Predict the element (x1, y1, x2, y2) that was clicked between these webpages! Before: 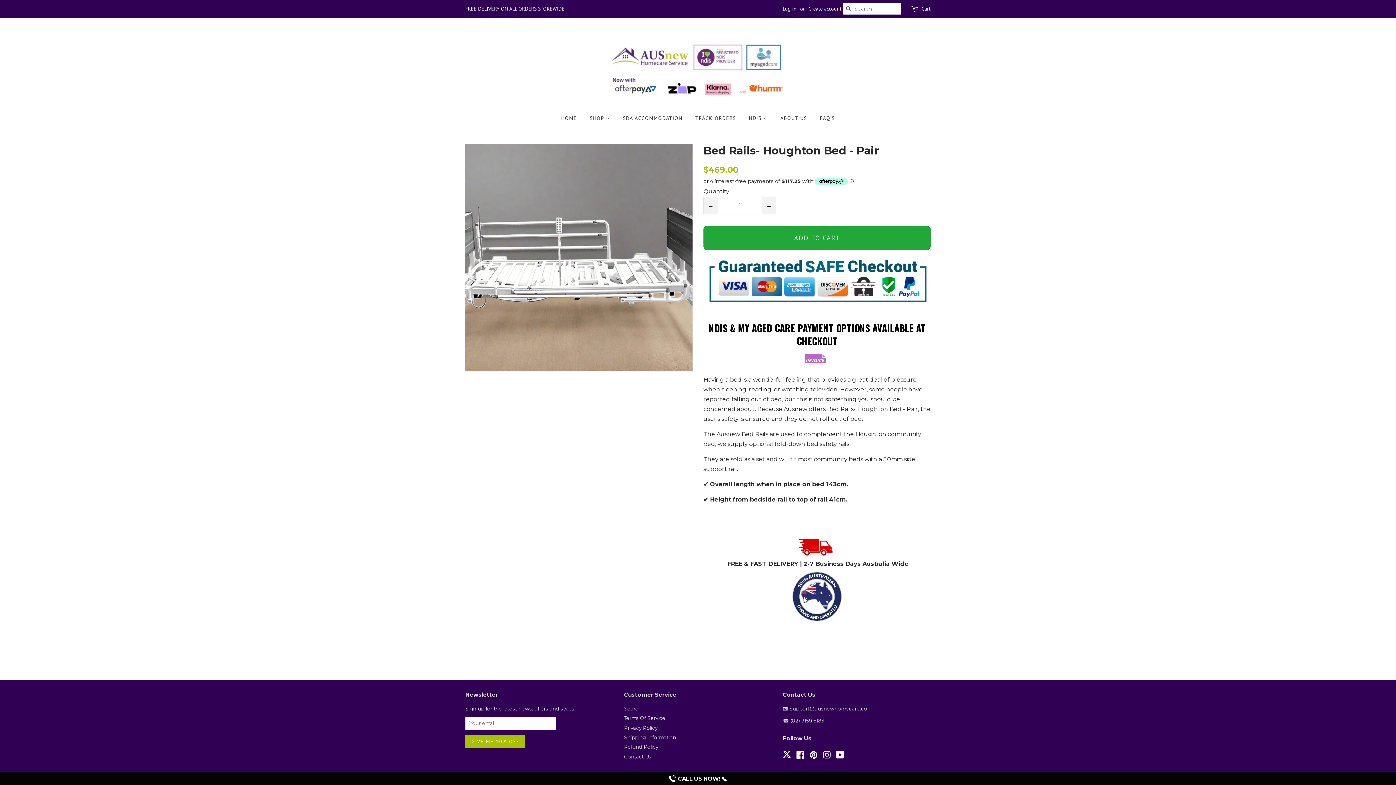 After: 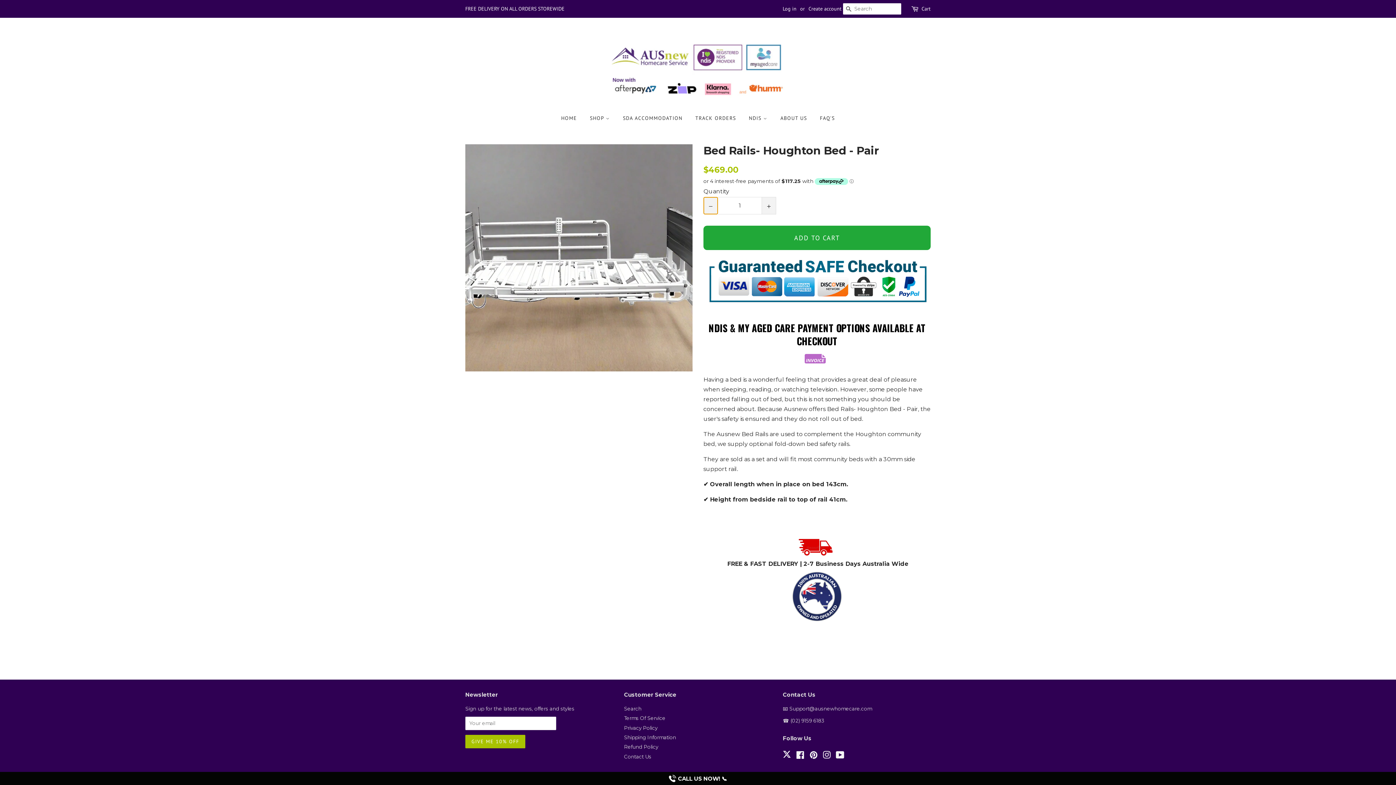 Action: bbox: (703, 197, 718, 214) label: Reduce item quantity by one